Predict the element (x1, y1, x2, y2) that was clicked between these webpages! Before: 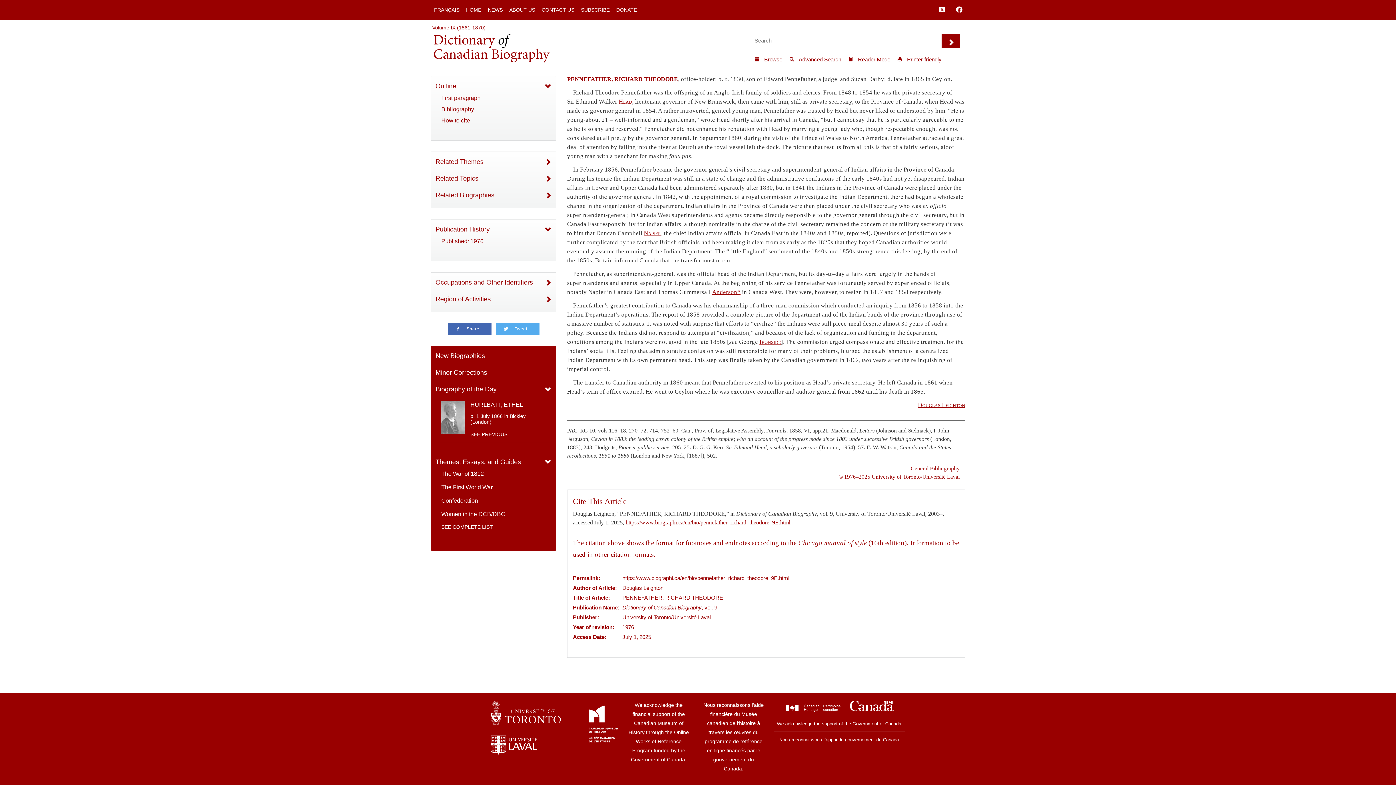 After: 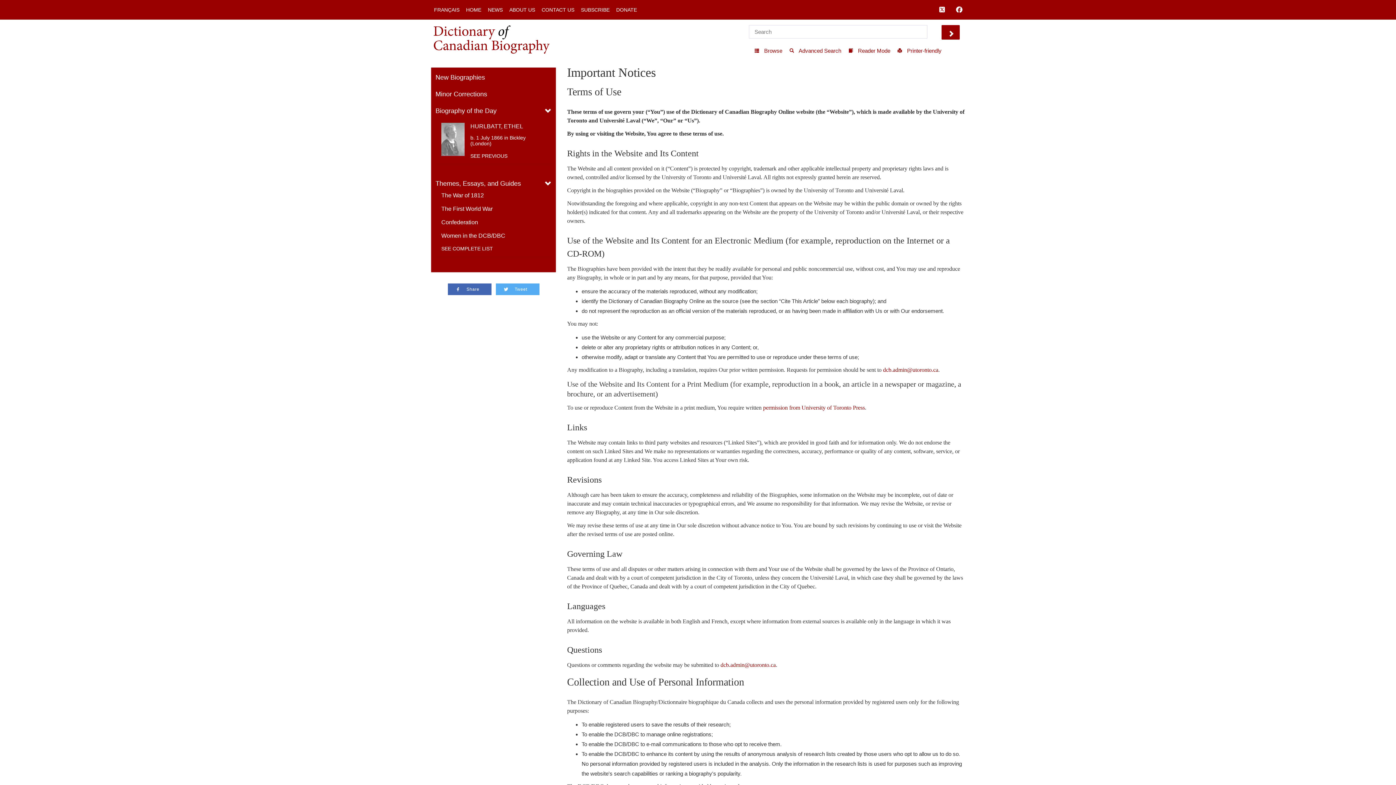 Action: label: © 1976–2025 University of Toronto/Université Laval bbox: (838, 473, 960, 480)